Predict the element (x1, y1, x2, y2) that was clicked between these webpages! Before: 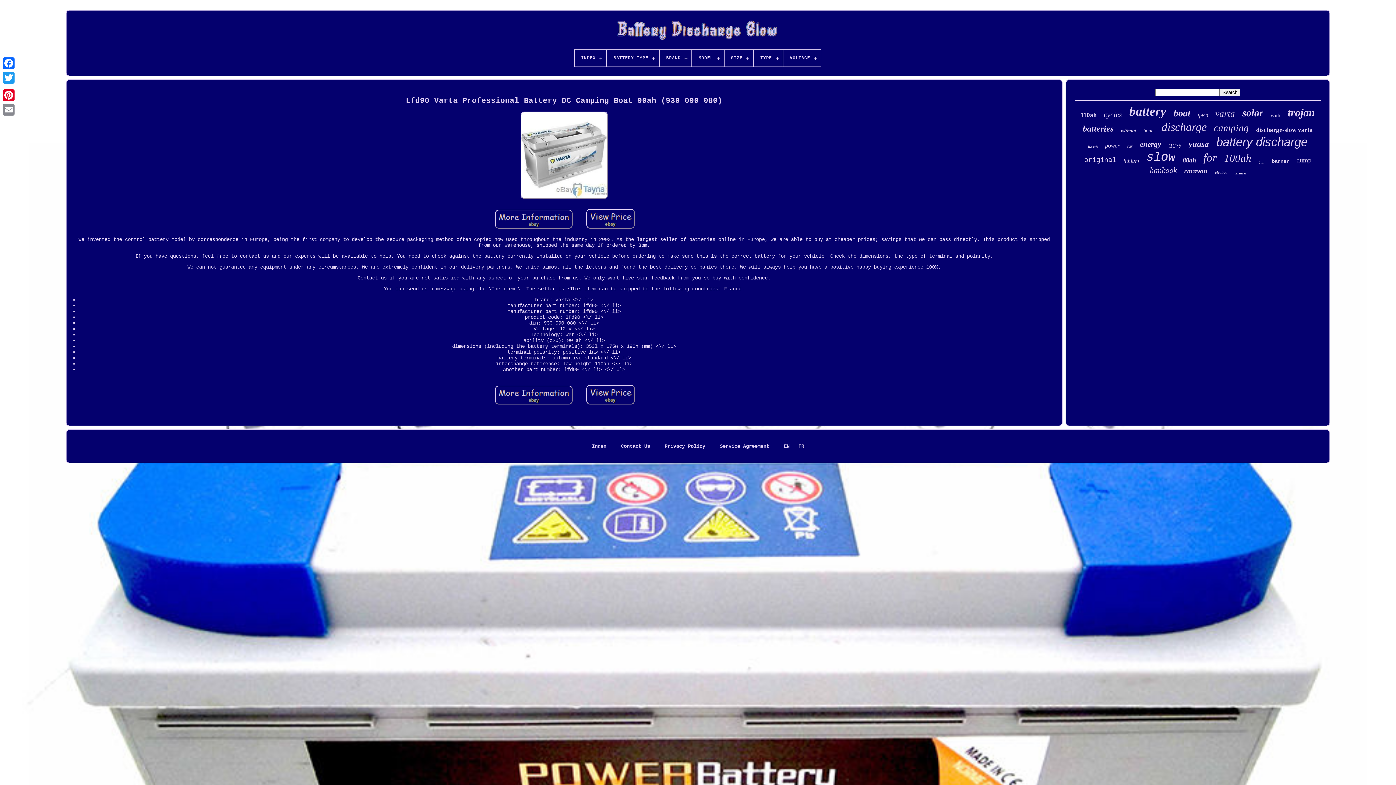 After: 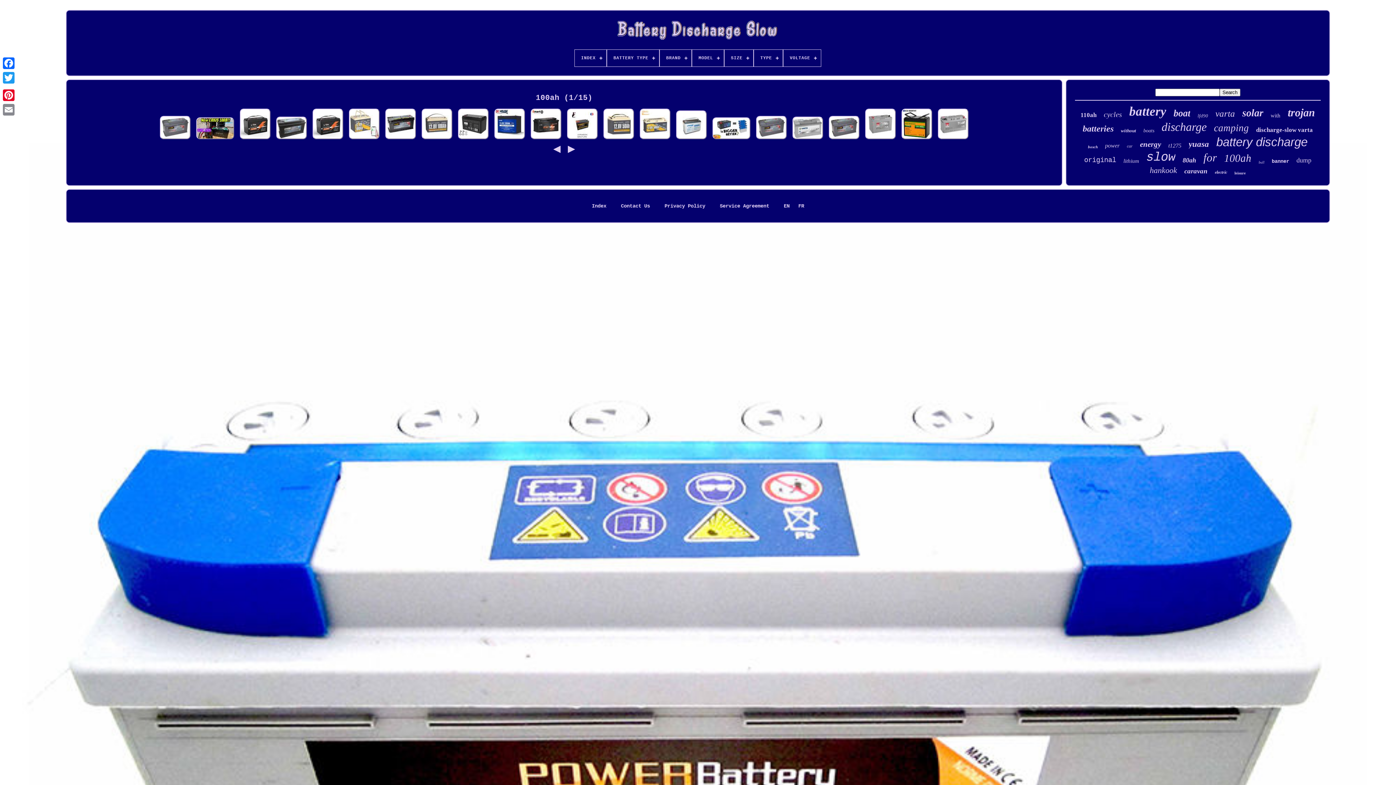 Action: bbox: (1224, 152, 1251, 164) label: 100ah